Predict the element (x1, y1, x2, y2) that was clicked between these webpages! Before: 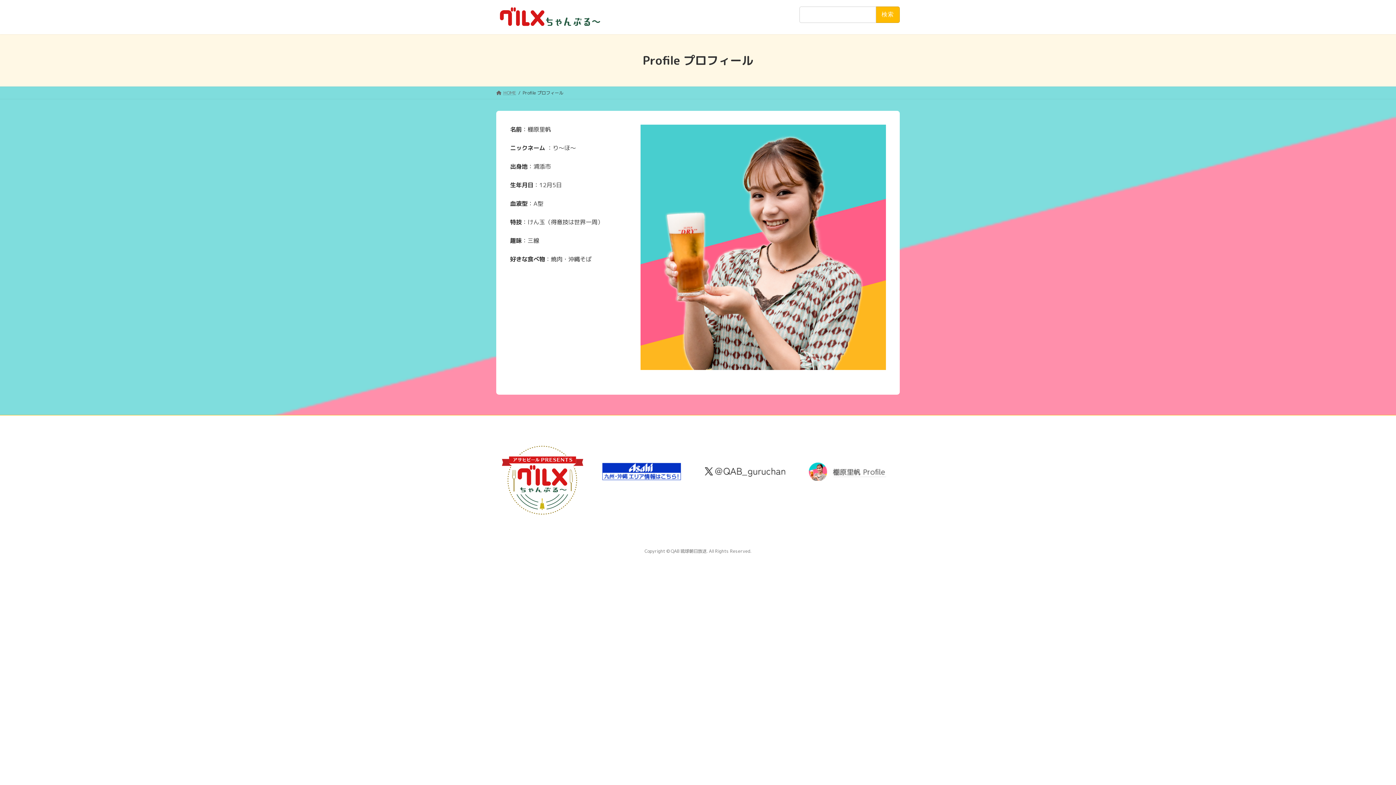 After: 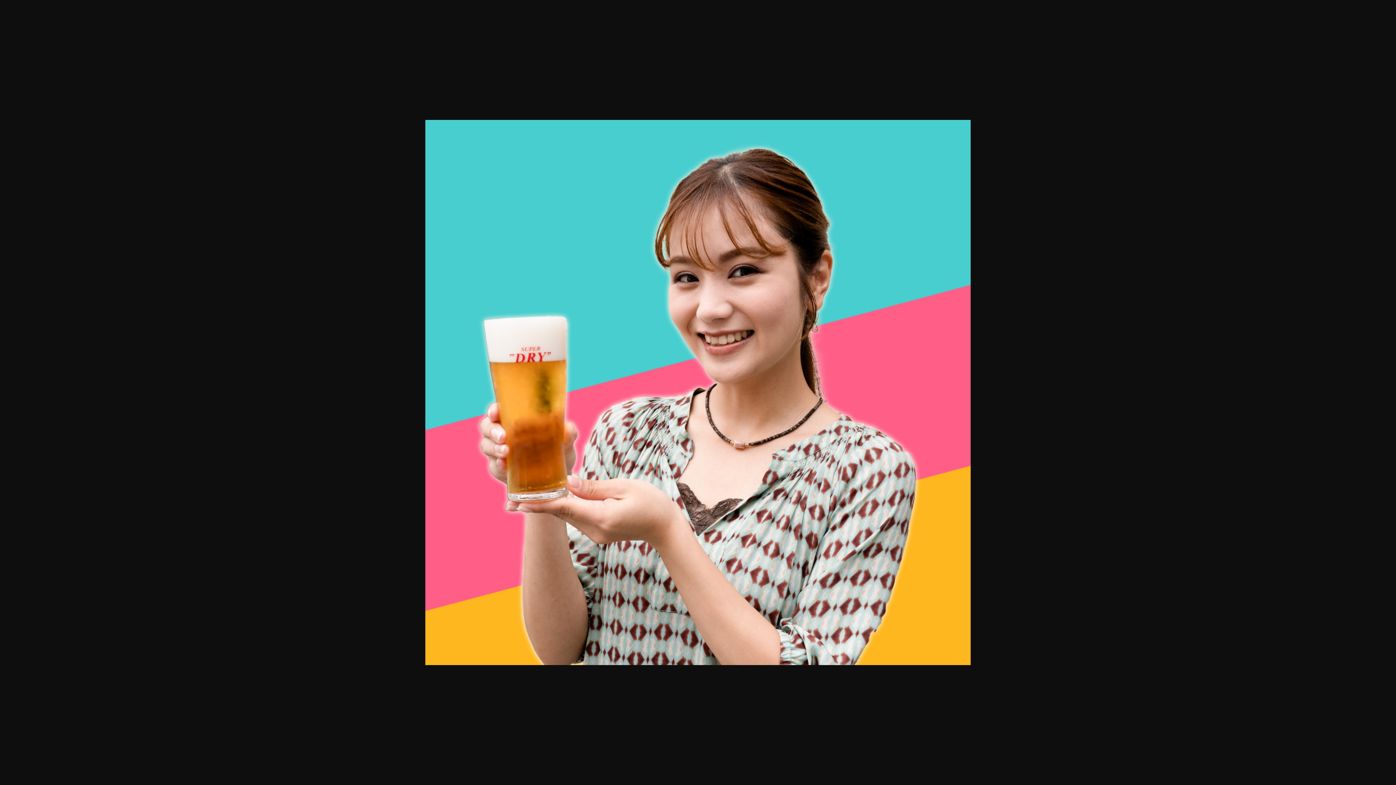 Action: bbox: (640, 363, 886, 371)